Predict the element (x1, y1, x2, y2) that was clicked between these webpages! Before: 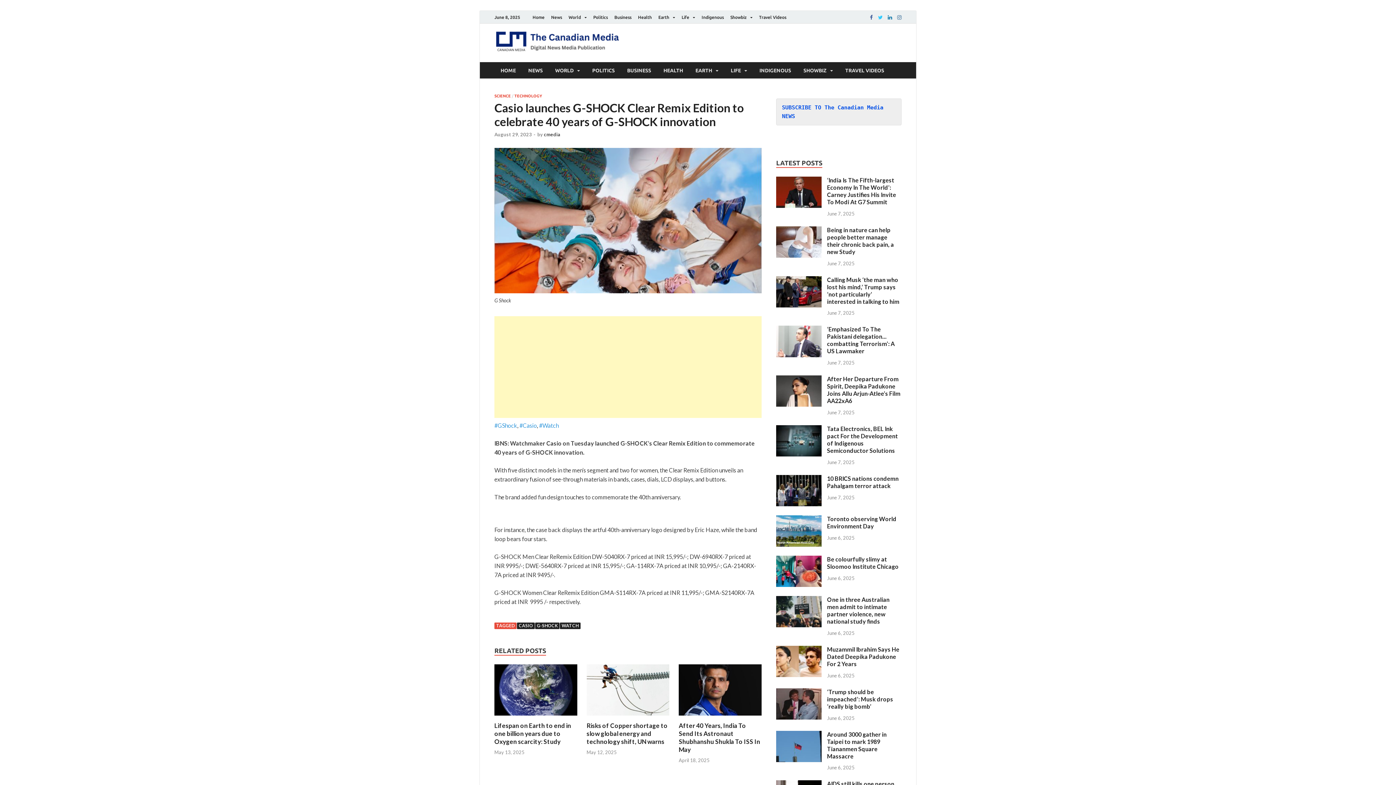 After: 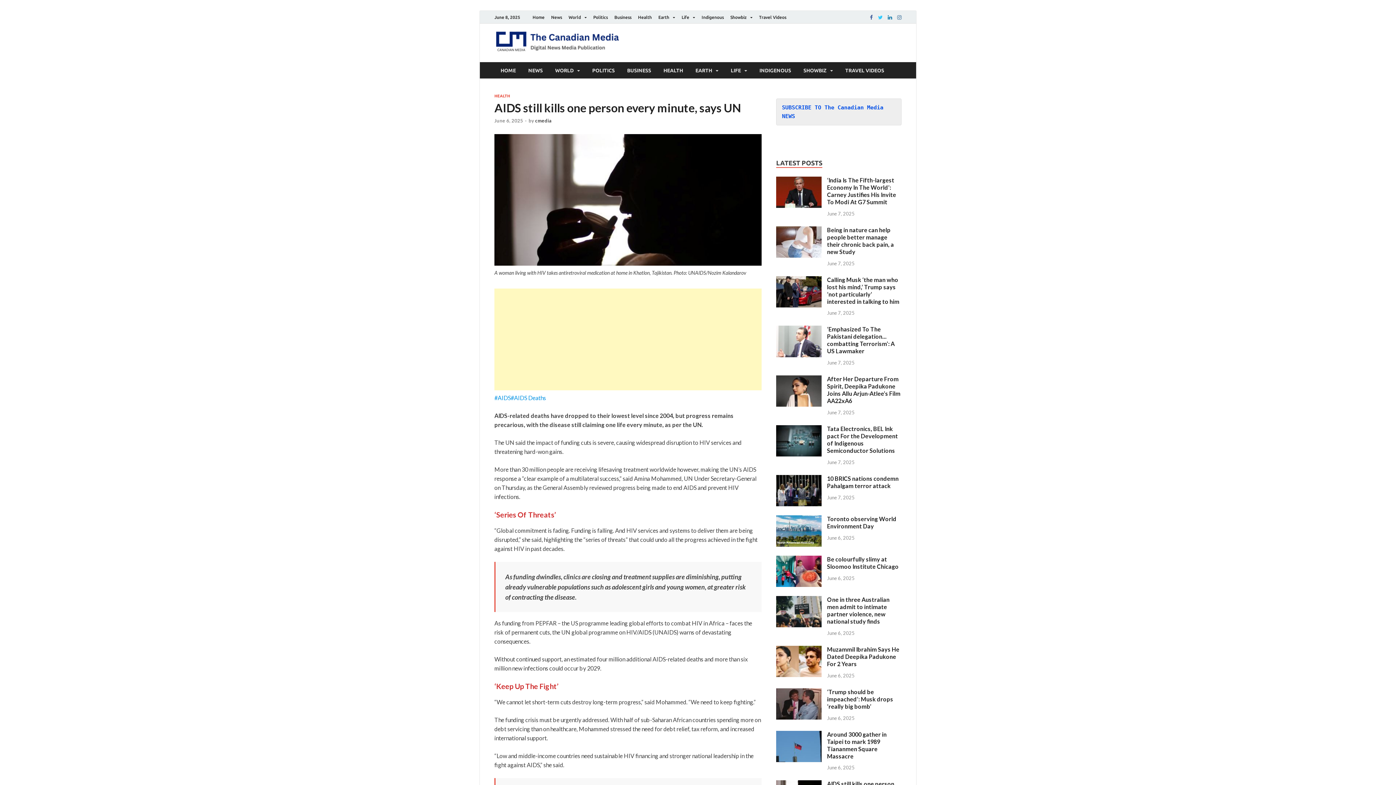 Action: bbox: (776, 781, 821, 788)